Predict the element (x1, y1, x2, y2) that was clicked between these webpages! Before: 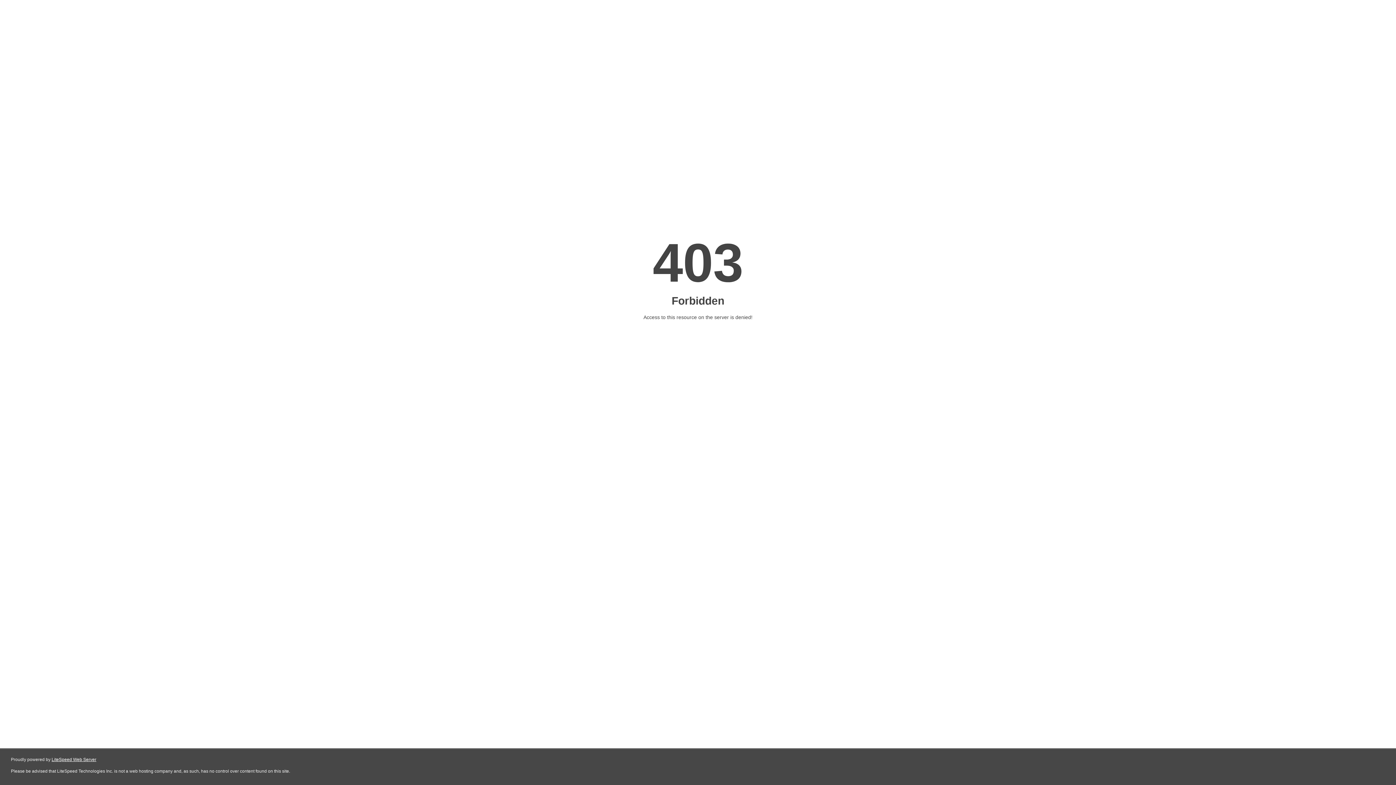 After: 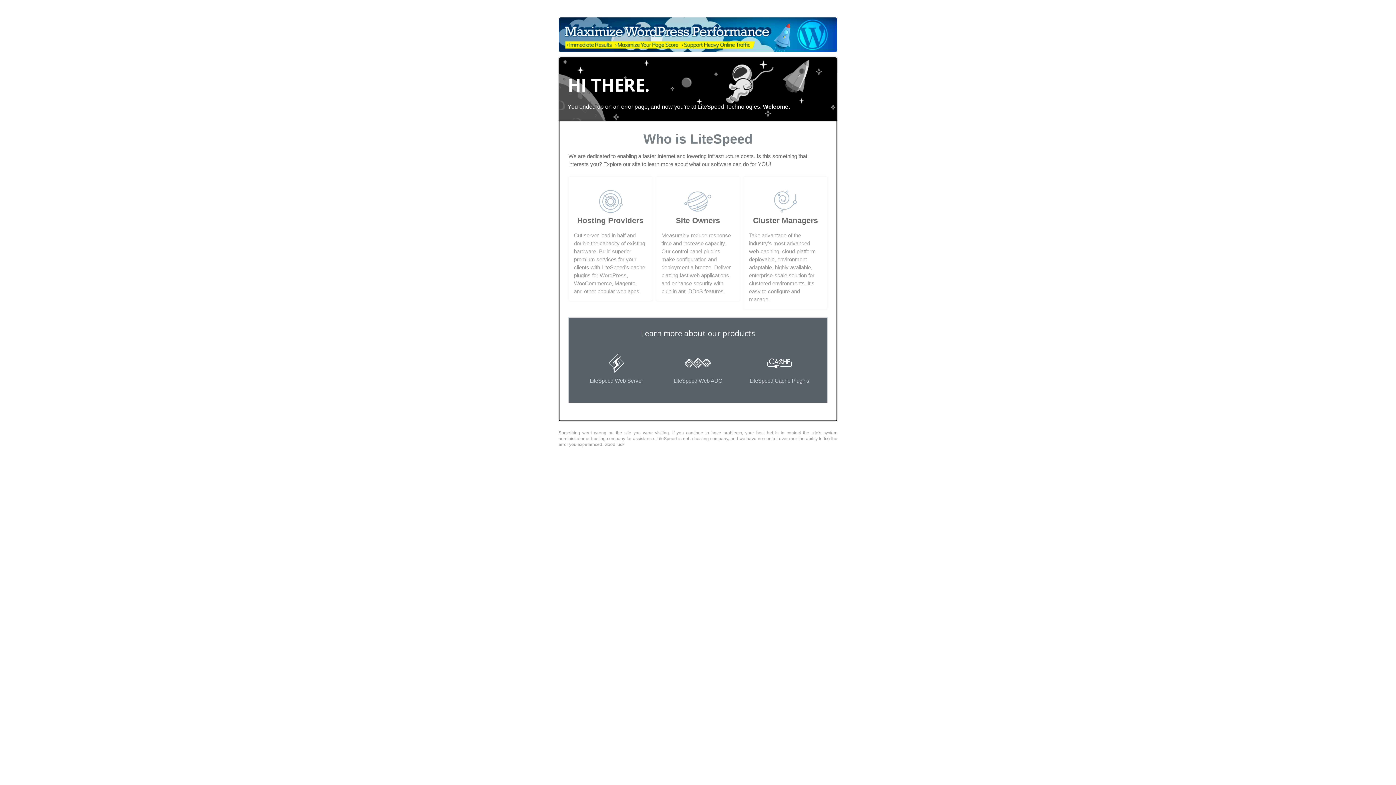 Action: label: LiteSpeed Web Server bbox: (51, 757, 96, 762)